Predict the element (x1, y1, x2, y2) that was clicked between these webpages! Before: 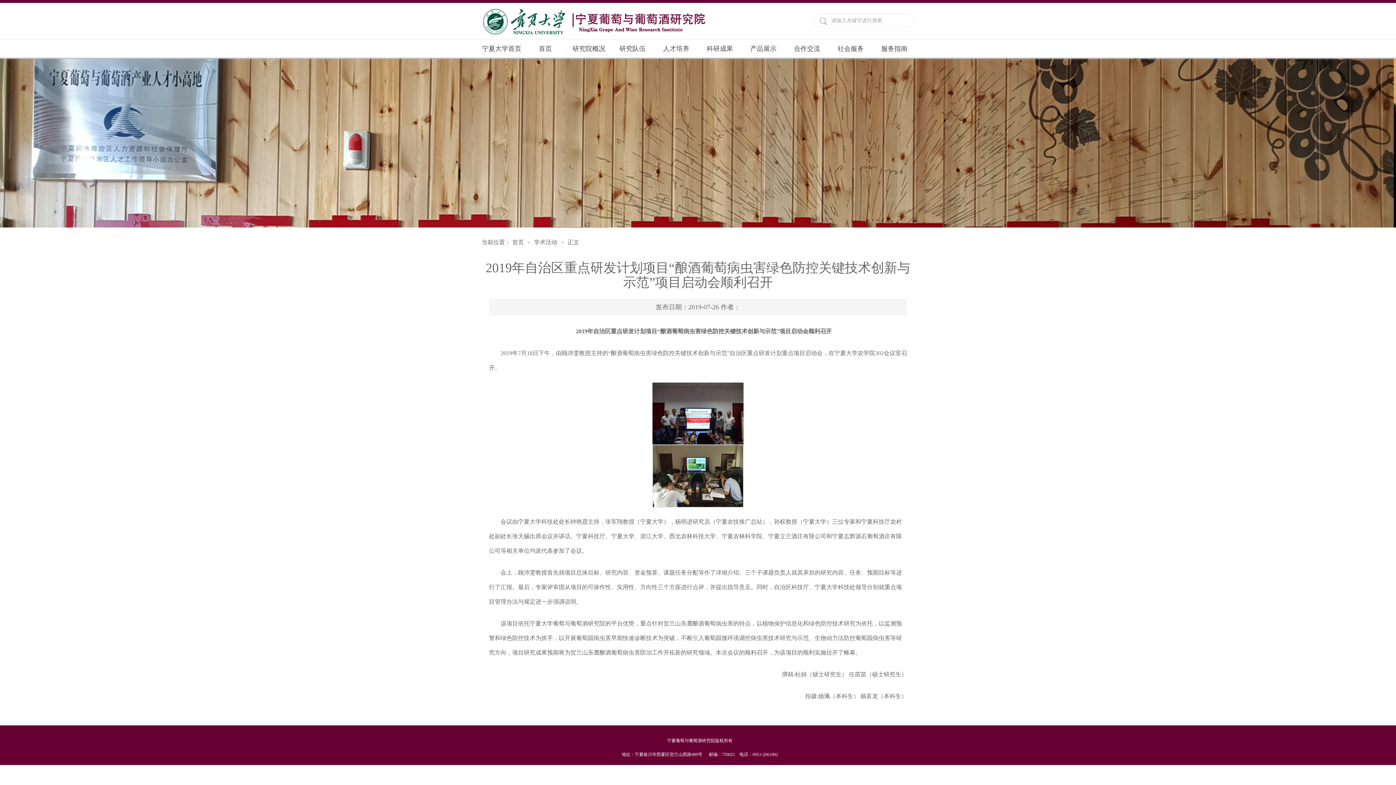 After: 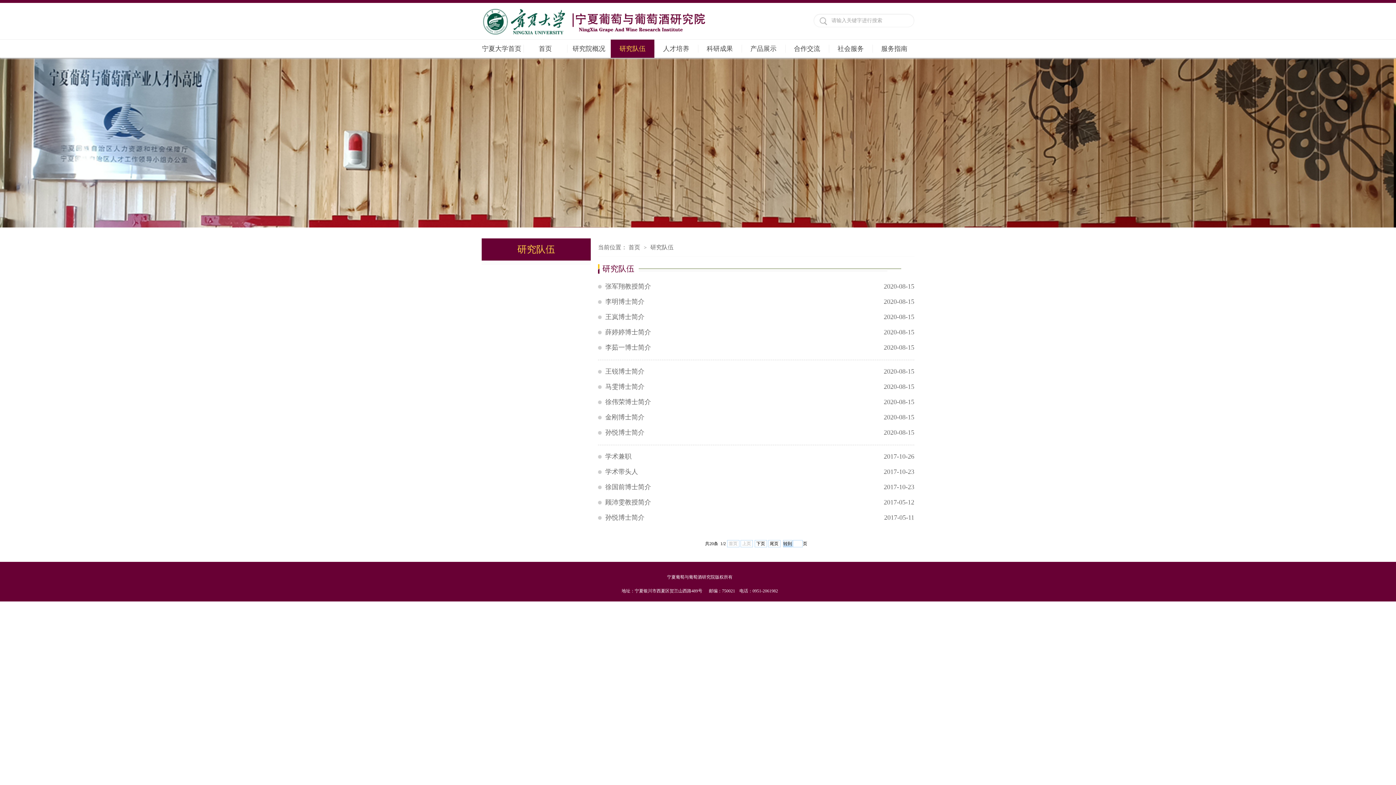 Action: bbox: (610, 44, 654, 52) label: 研究队伍